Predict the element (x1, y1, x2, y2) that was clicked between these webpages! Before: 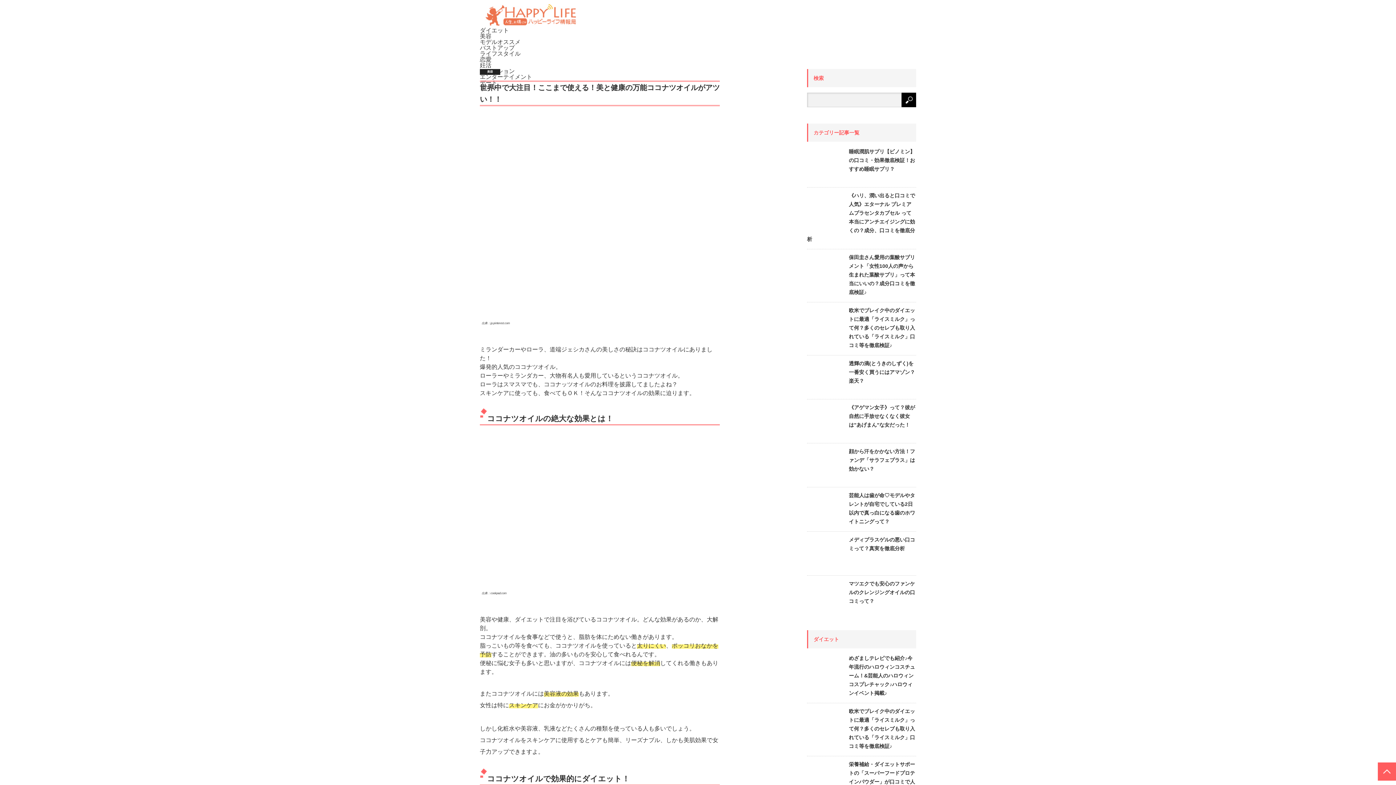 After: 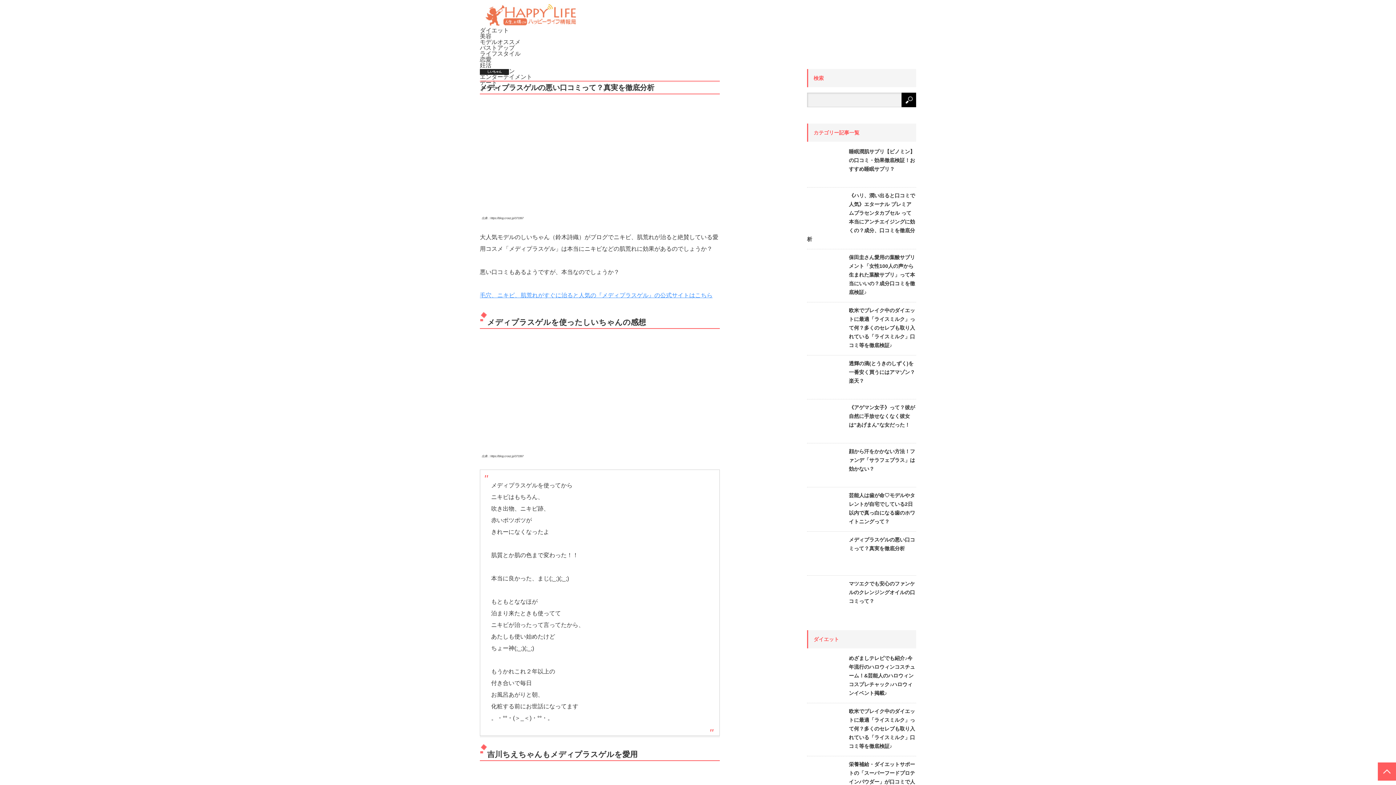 Action: bbox: (807, 535, 916, 553) label: メディプラスゲルの悪い口コミって？真実を徹底分析